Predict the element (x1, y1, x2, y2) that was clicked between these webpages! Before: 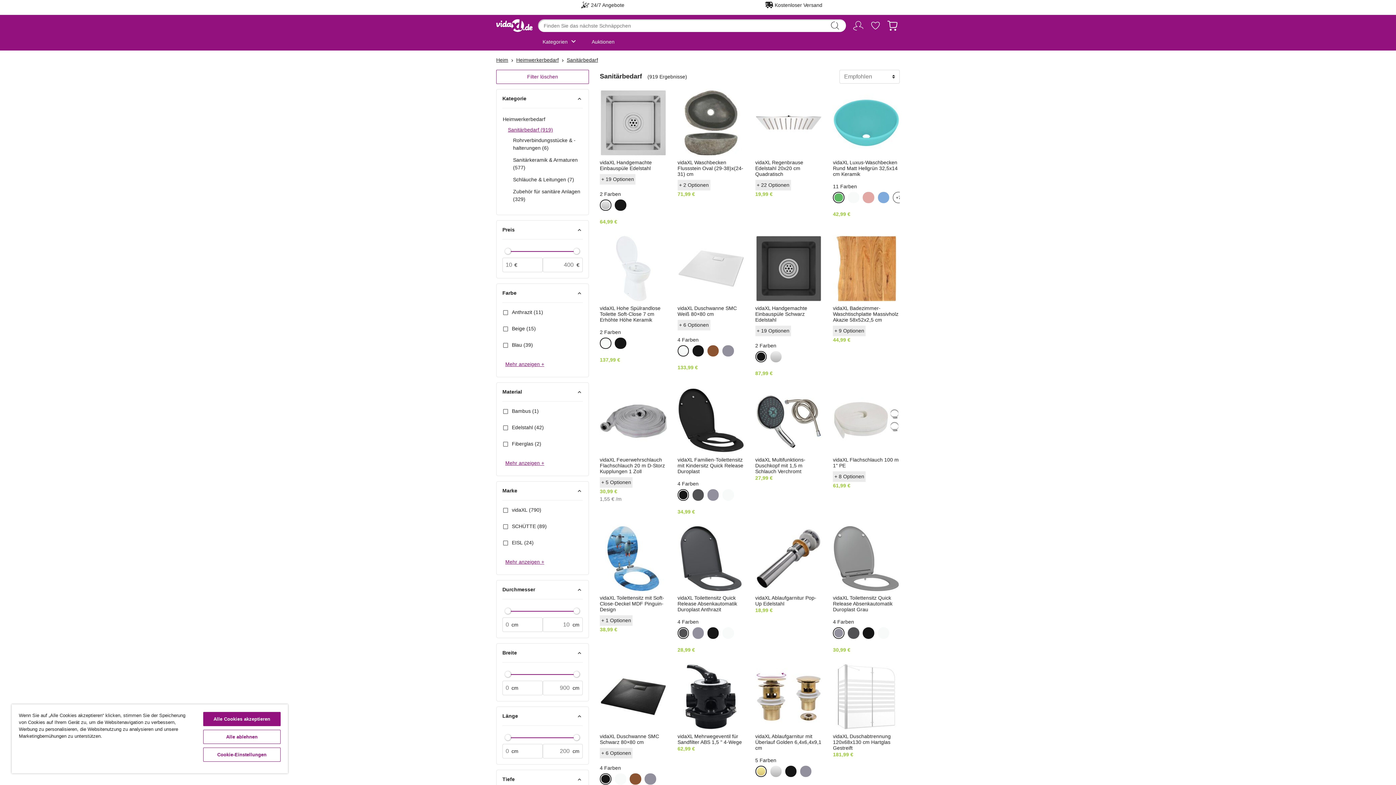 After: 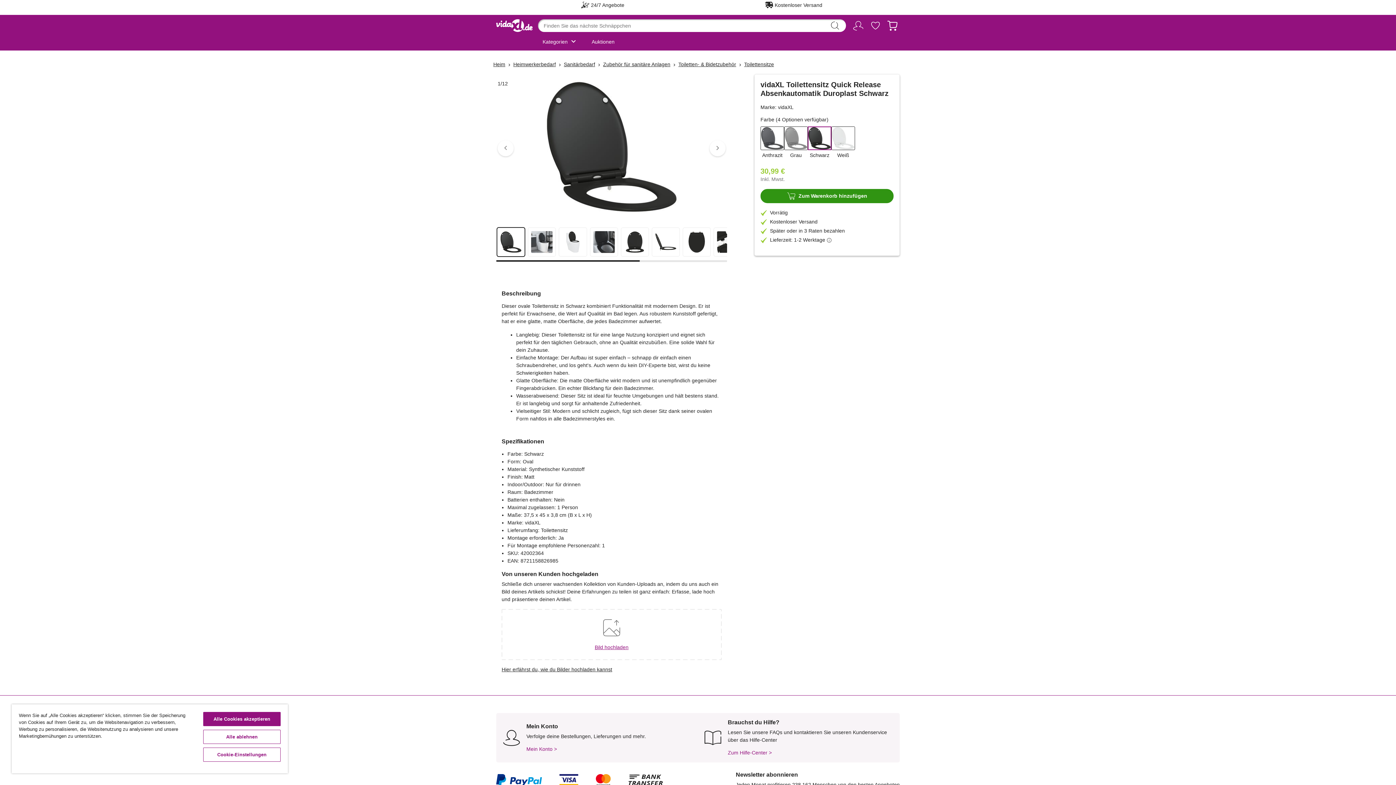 Action: bbox: (863, 627, 874, 639)